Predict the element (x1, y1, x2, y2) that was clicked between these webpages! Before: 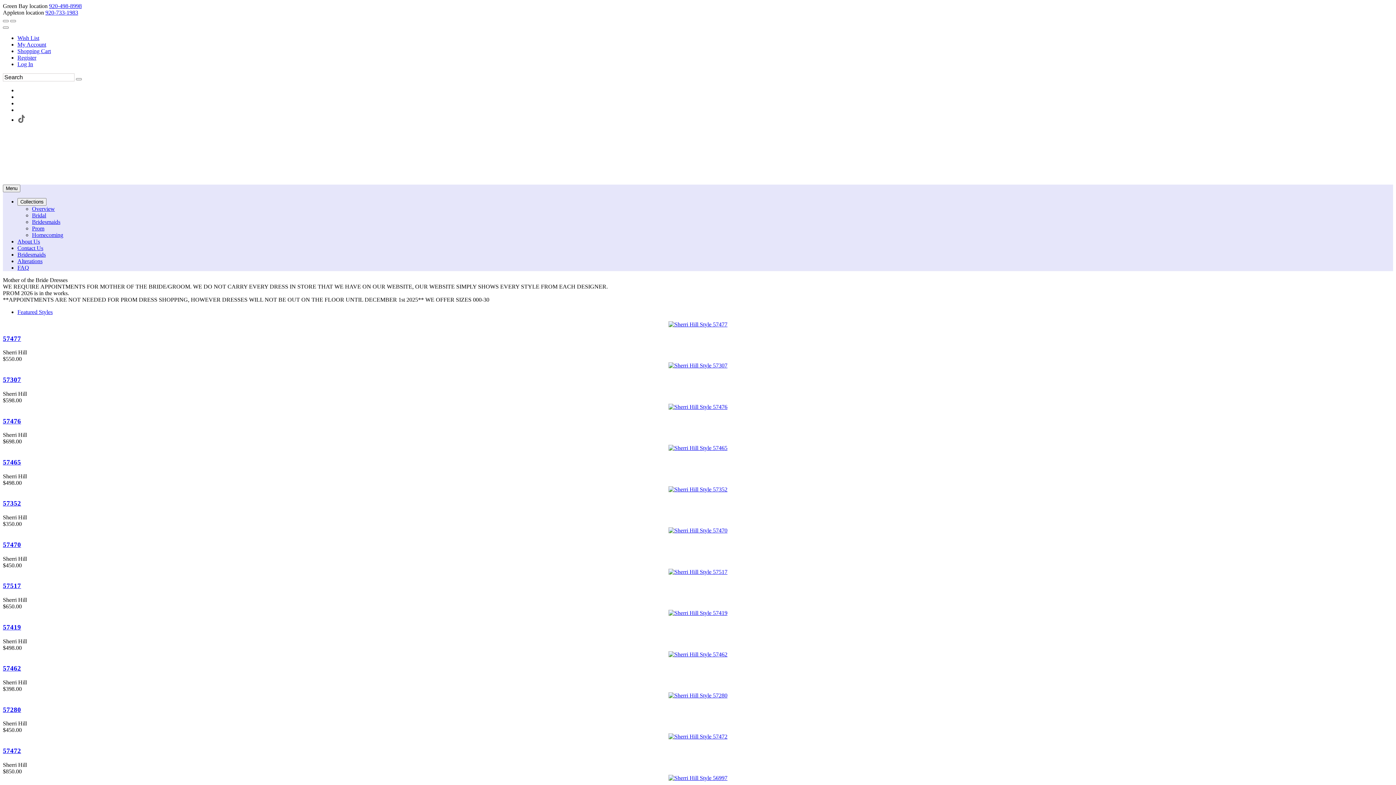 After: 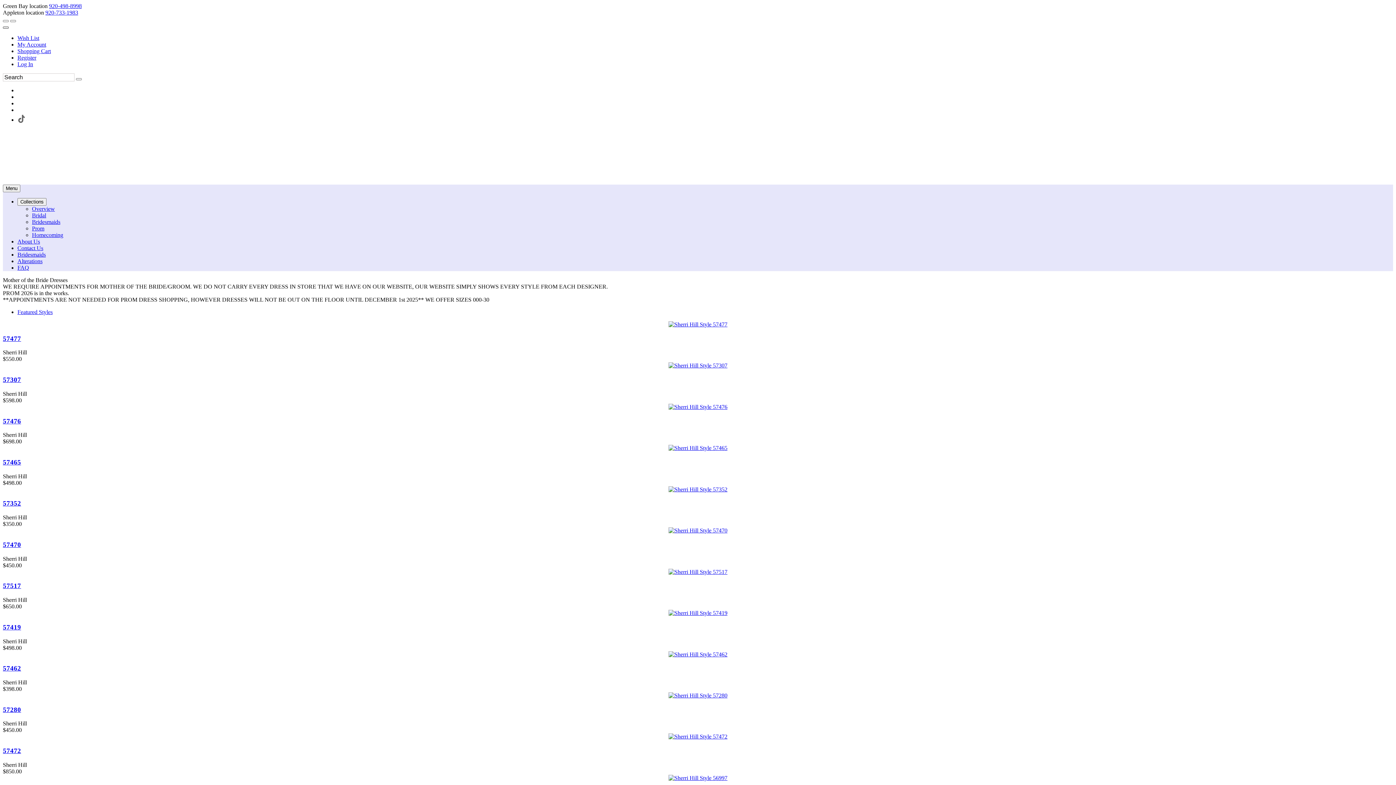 Action: label: Go to the Account Overview Page bbox: (2, 26, 8, 28)